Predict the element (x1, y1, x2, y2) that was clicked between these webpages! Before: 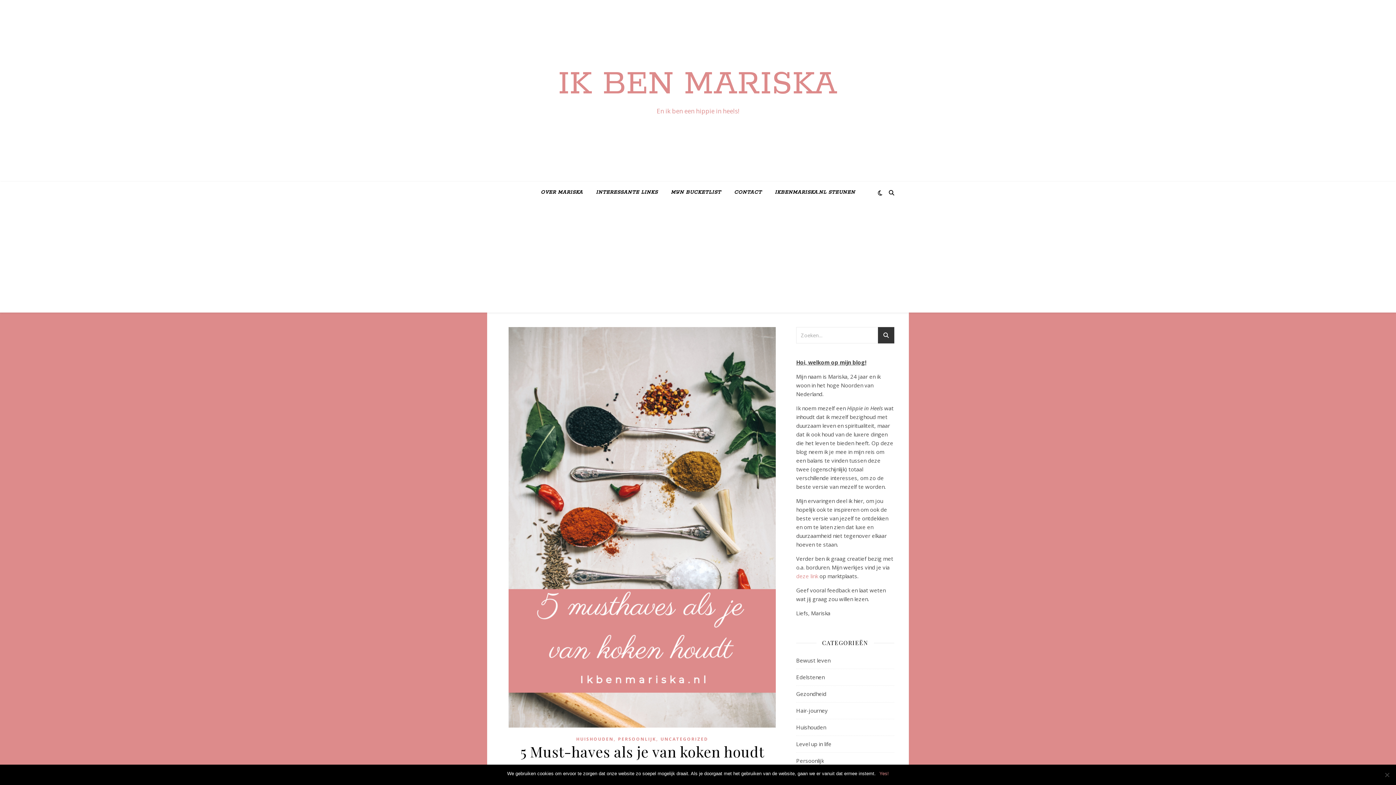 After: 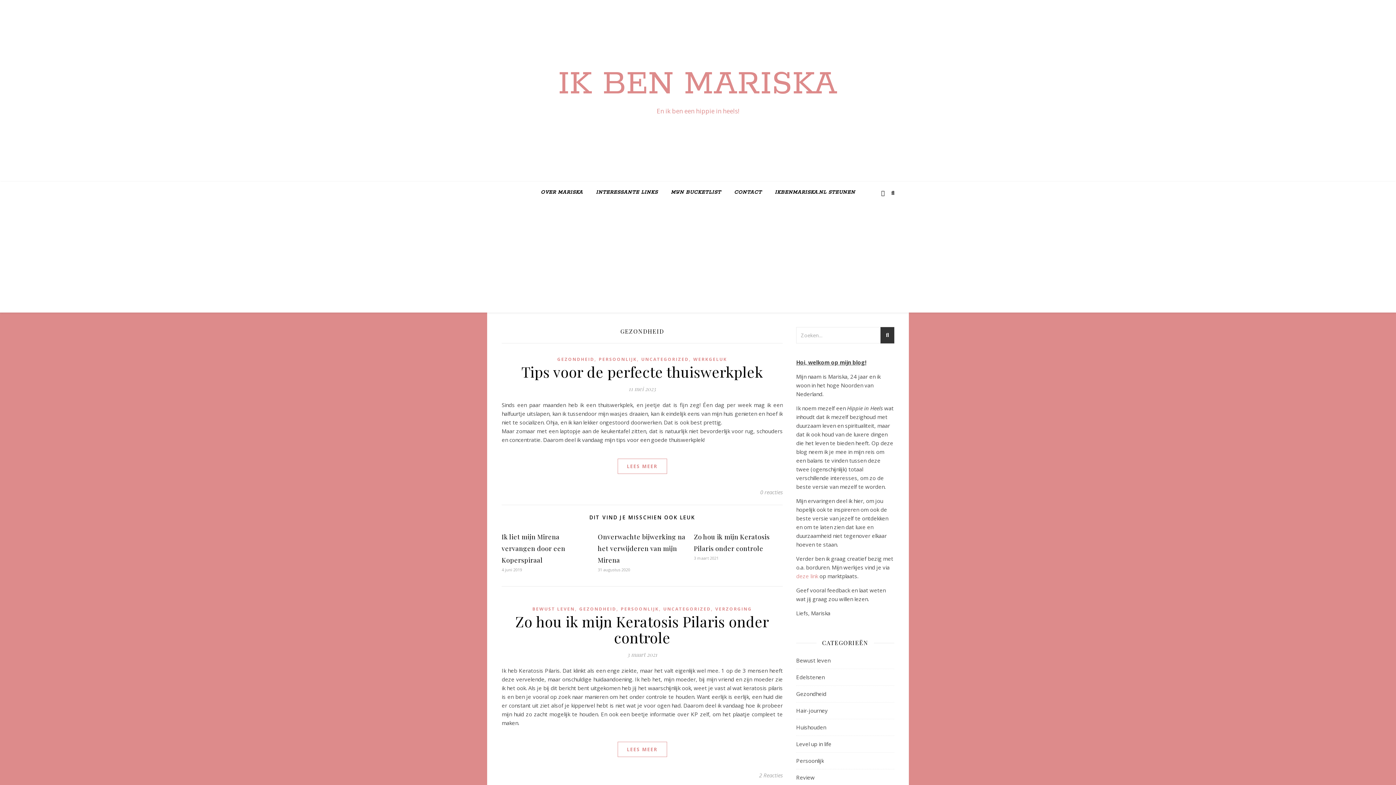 Action: bbox: (796, 686, 826, 702) label: Gezondheid